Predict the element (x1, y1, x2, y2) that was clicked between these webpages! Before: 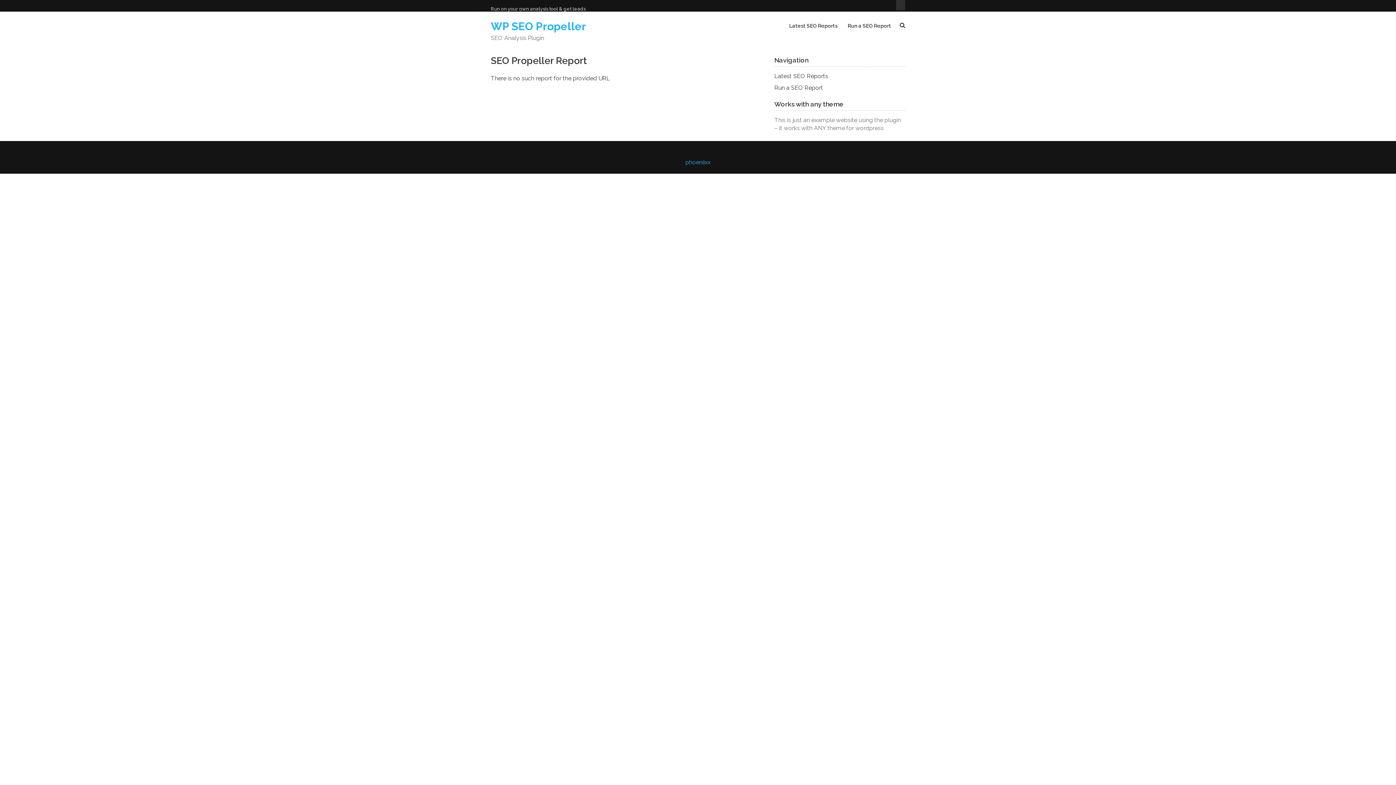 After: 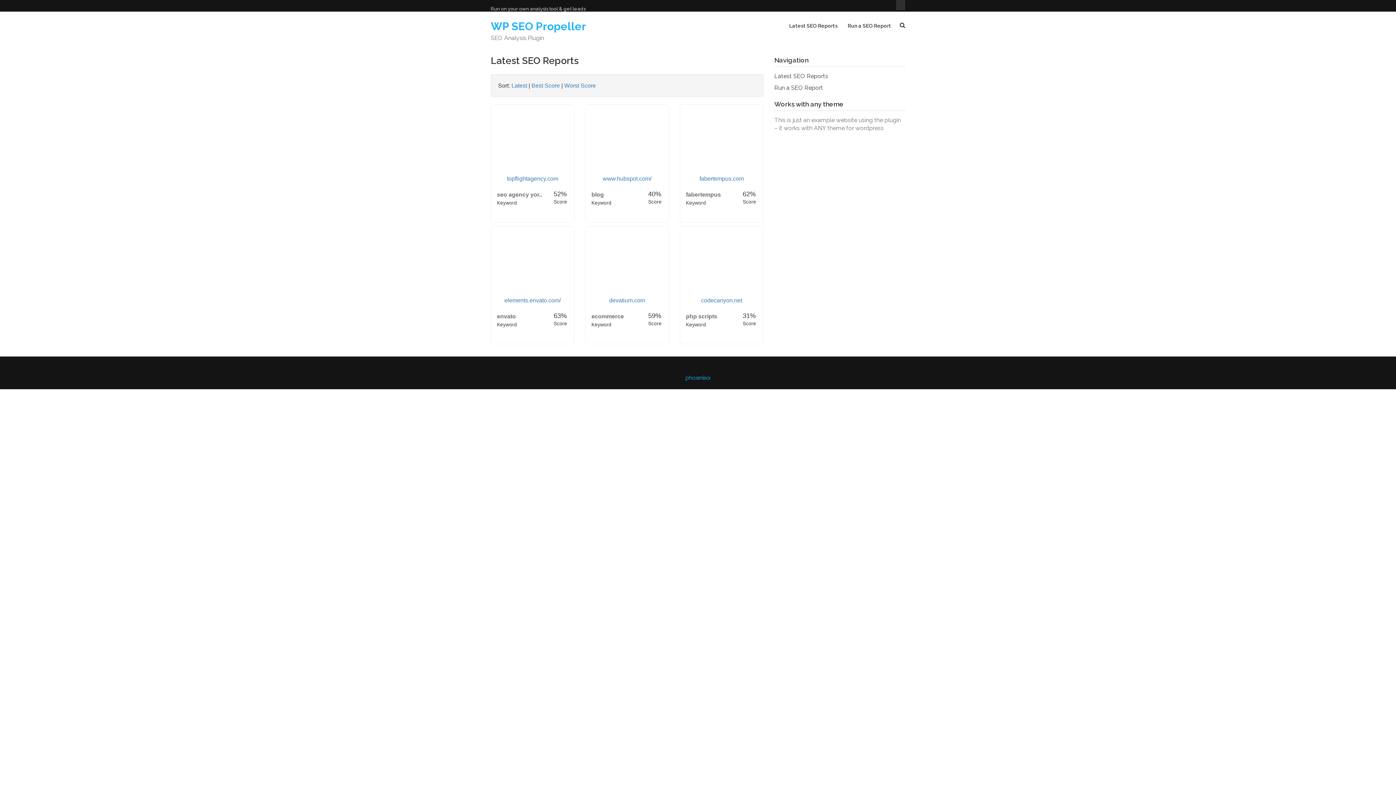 Action: label: Latest SEO Reports bbox: (774, 72, 828, 79)